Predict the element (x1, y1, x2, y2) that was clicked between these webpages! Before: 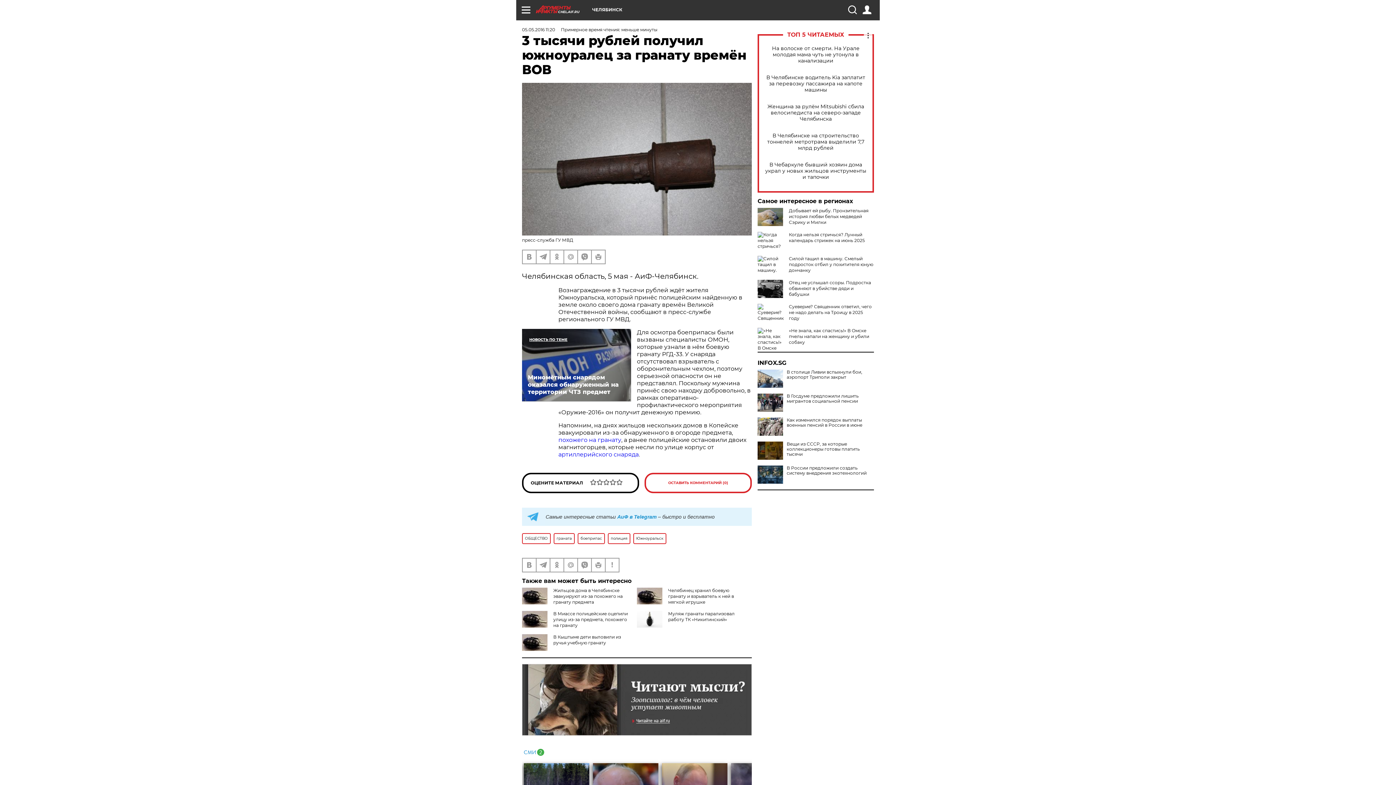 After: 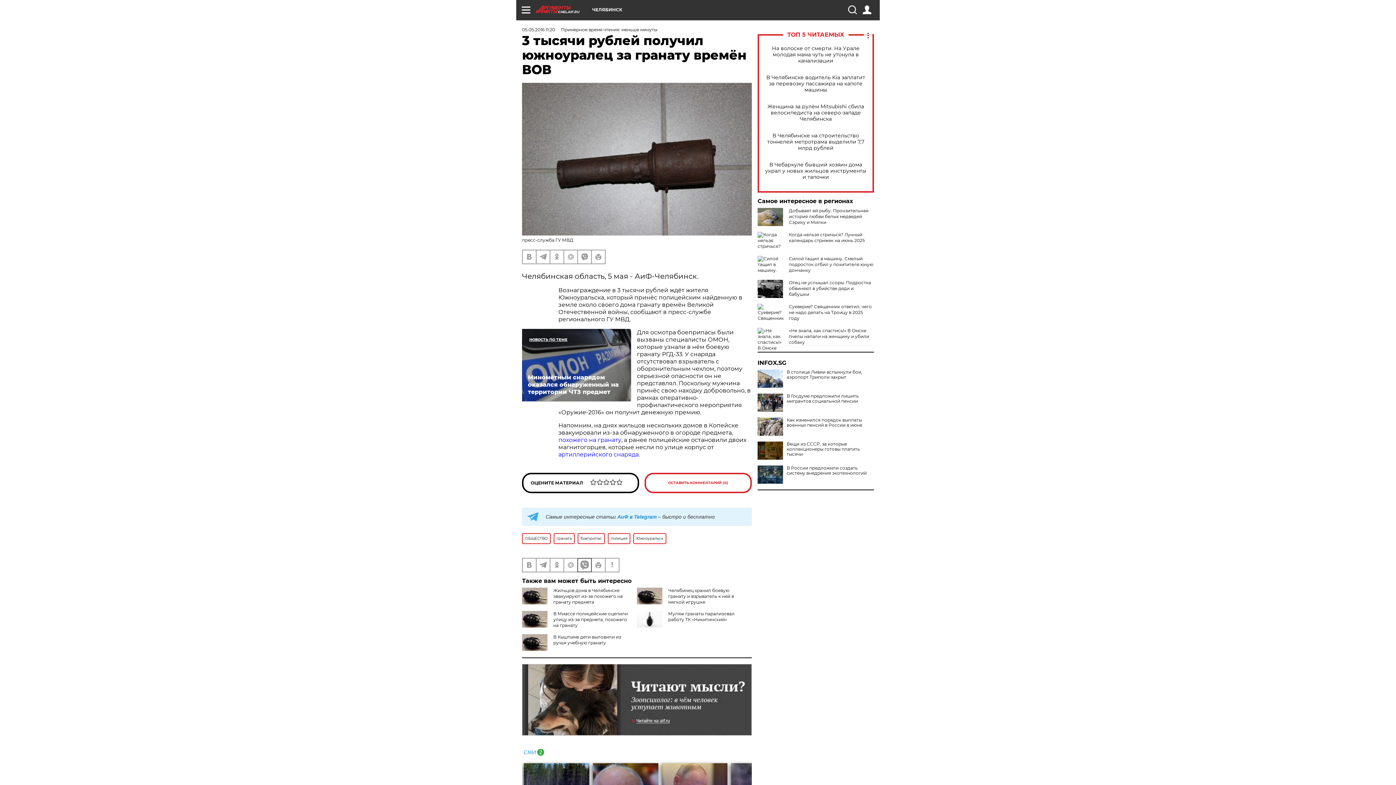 Action: bbox: (578, 558, 591, 571)